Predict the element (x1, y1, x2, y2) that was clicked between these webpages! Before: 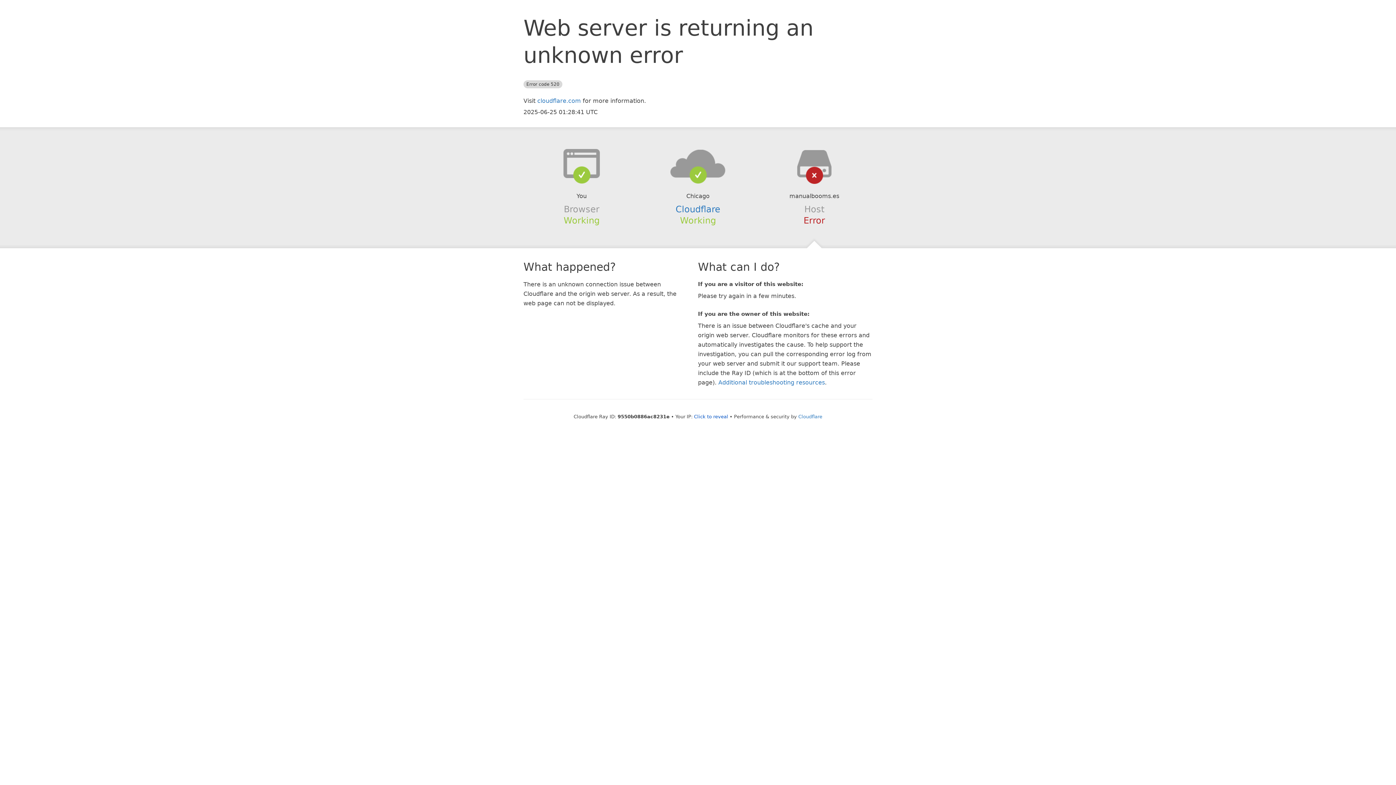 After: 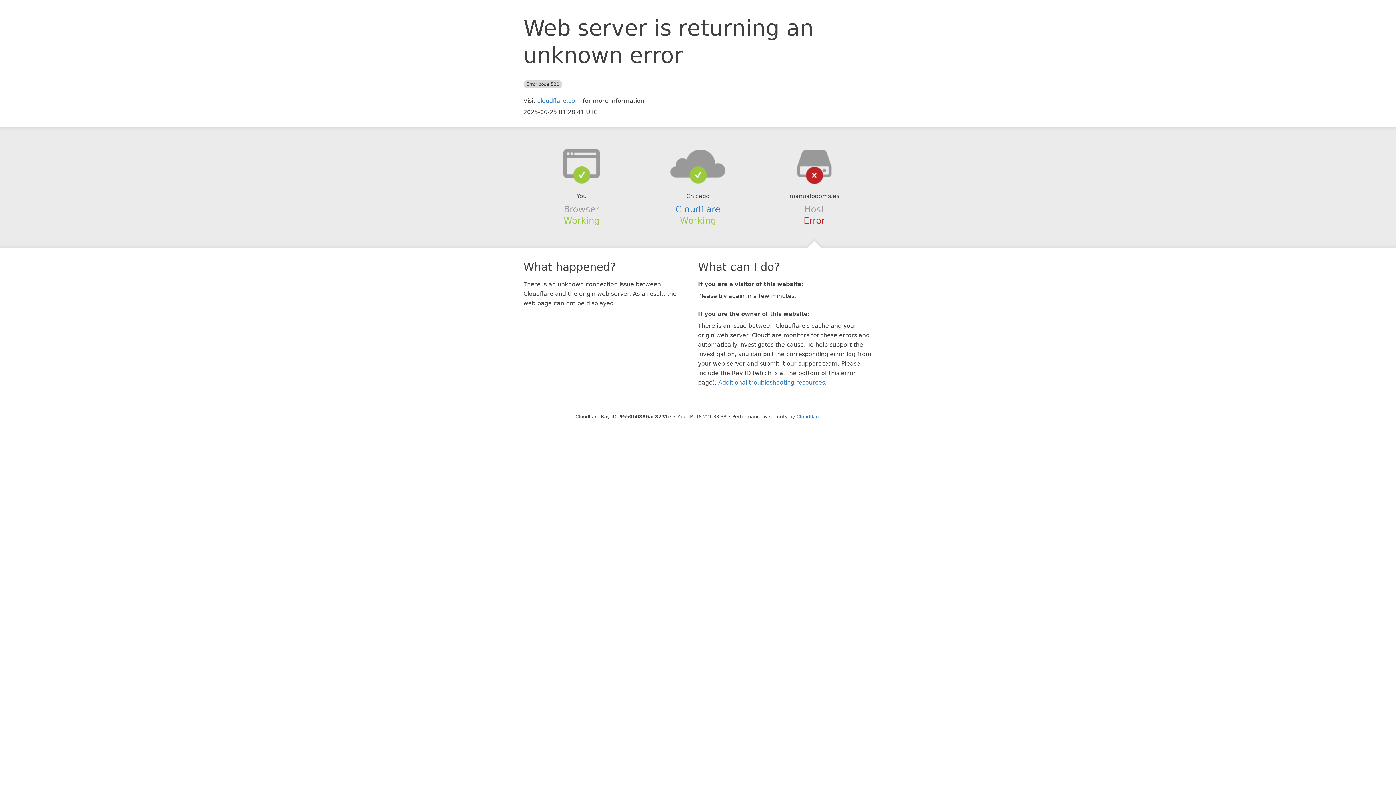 Action: bbox: (694, 414, 728, 419) label: Click to reveal